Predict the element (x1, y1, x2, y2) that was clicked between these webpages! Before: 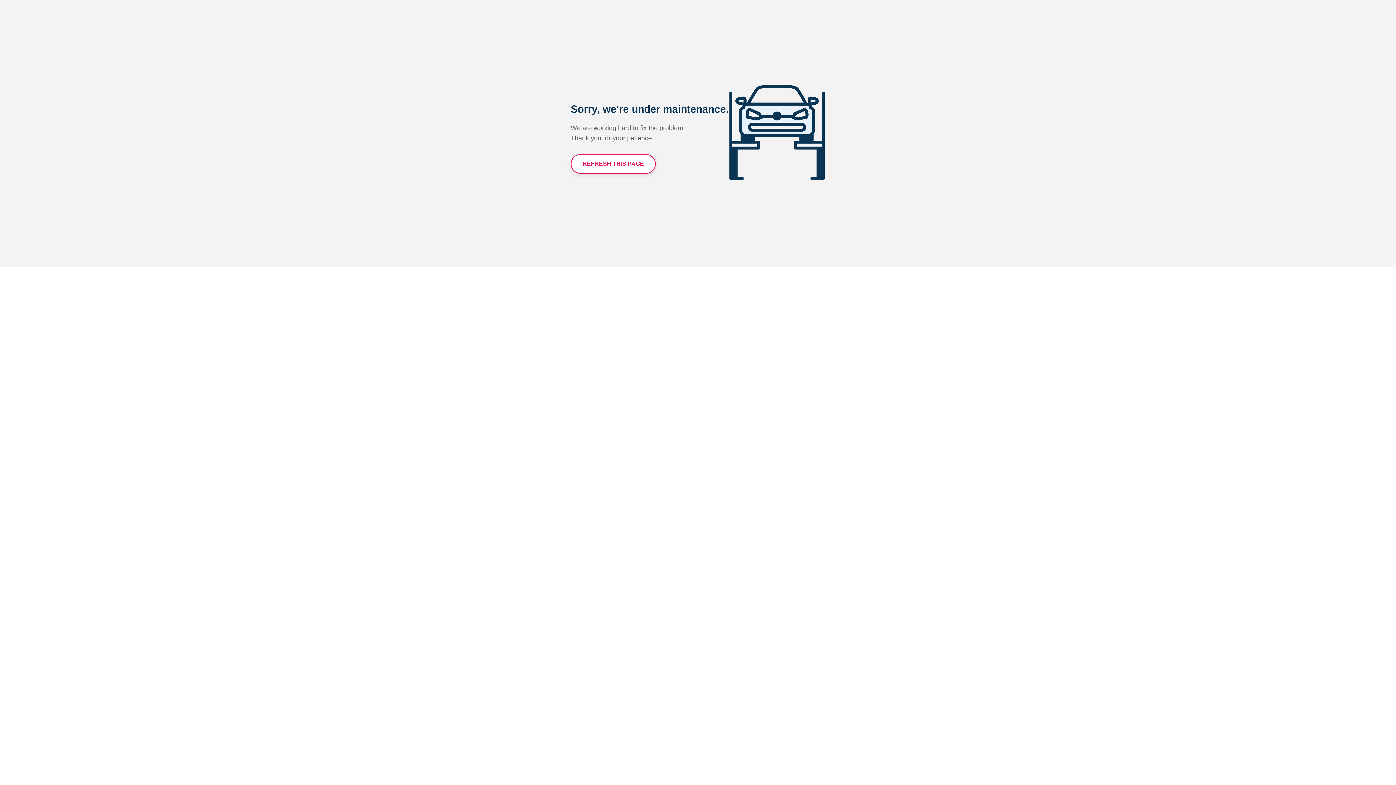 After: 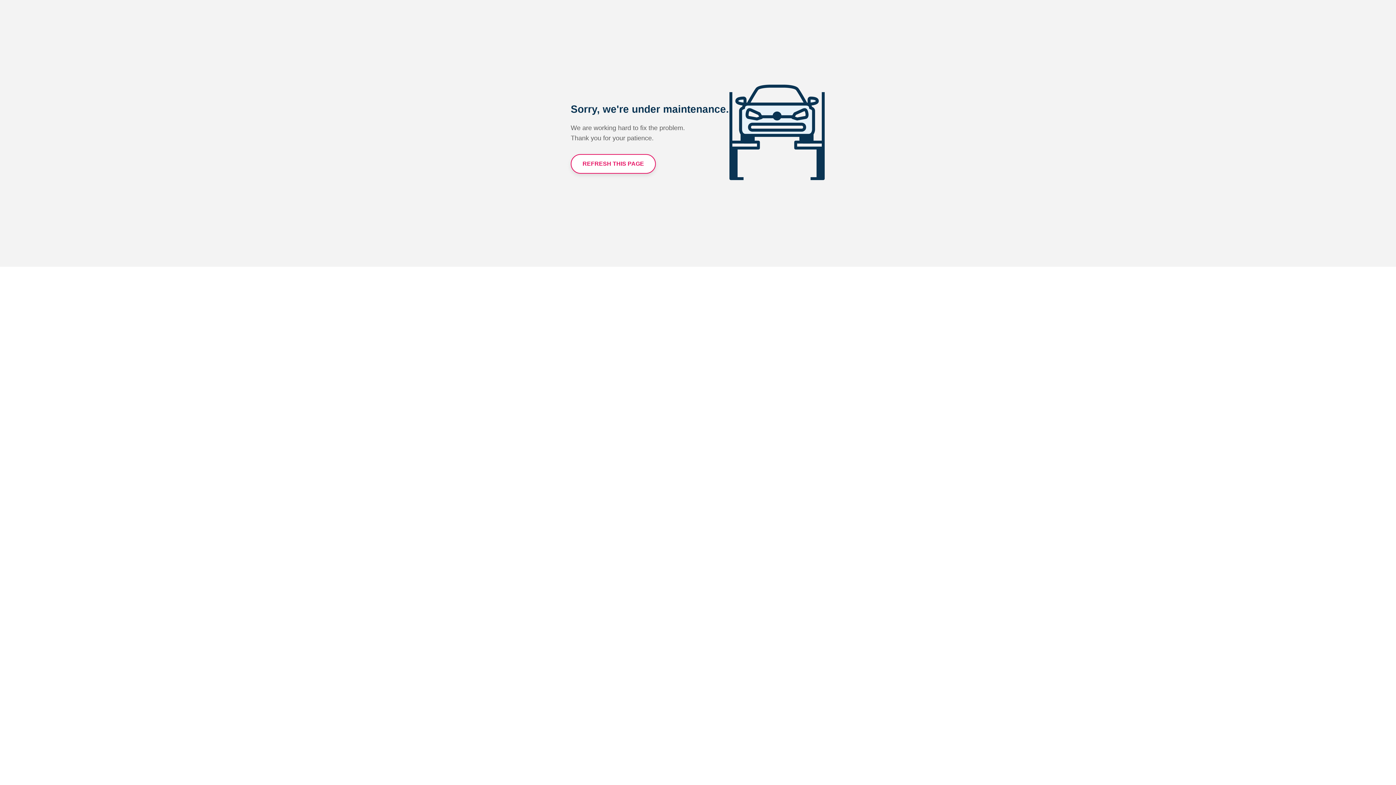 Action: label: REFRESH THIS PAGE bbox: (570, 154, 656, 173)